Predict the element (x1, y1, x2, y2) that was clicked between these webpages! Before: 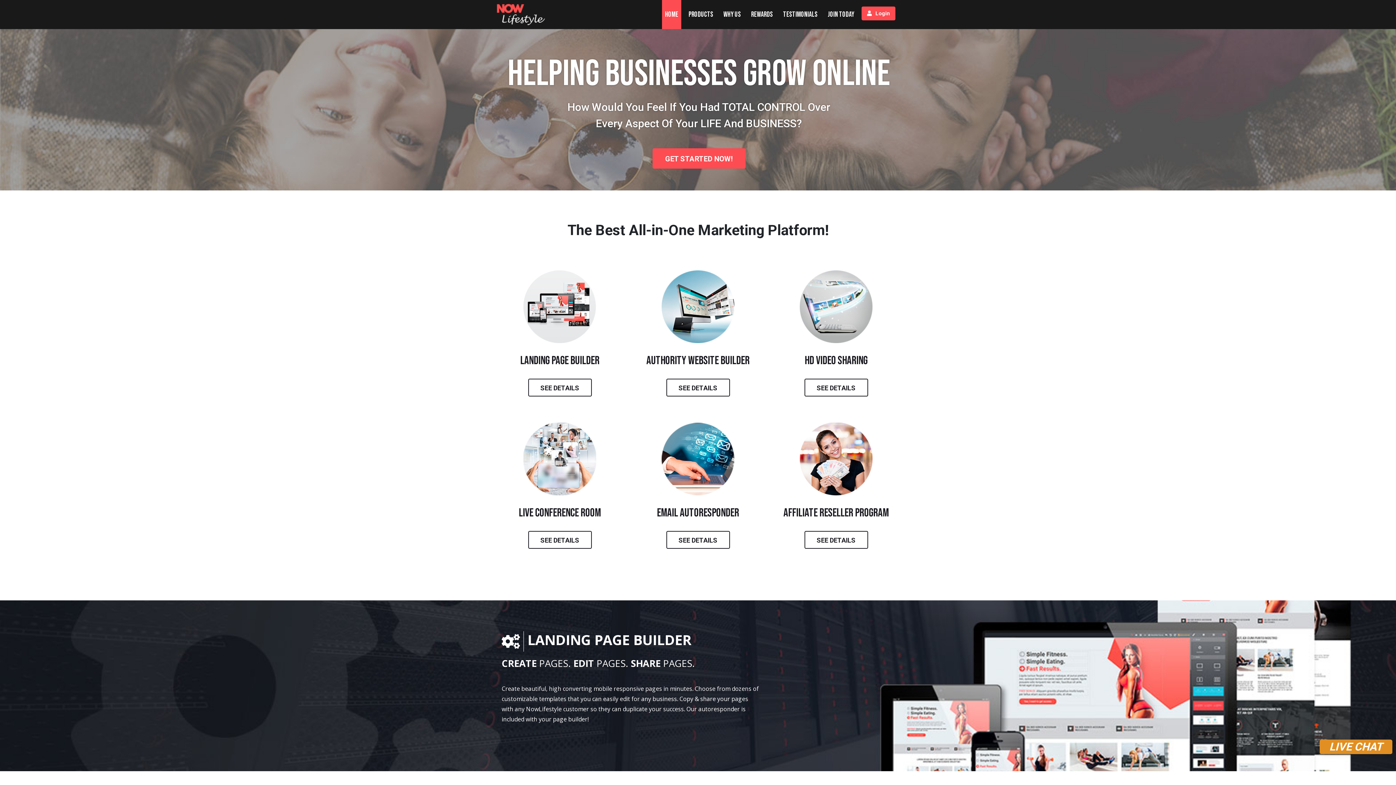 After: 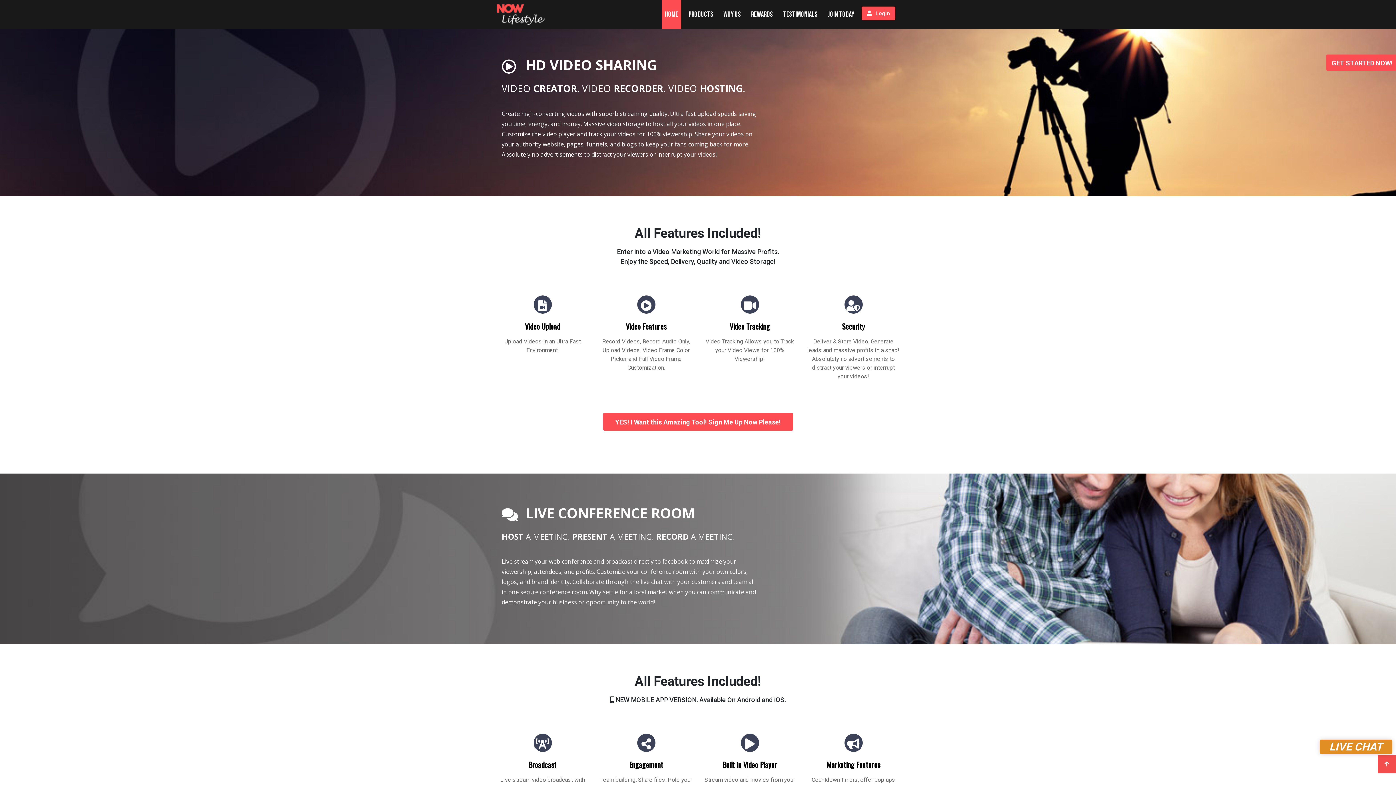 Action: label: SEE DETAILS bbox: (804, 378, 868, 396)